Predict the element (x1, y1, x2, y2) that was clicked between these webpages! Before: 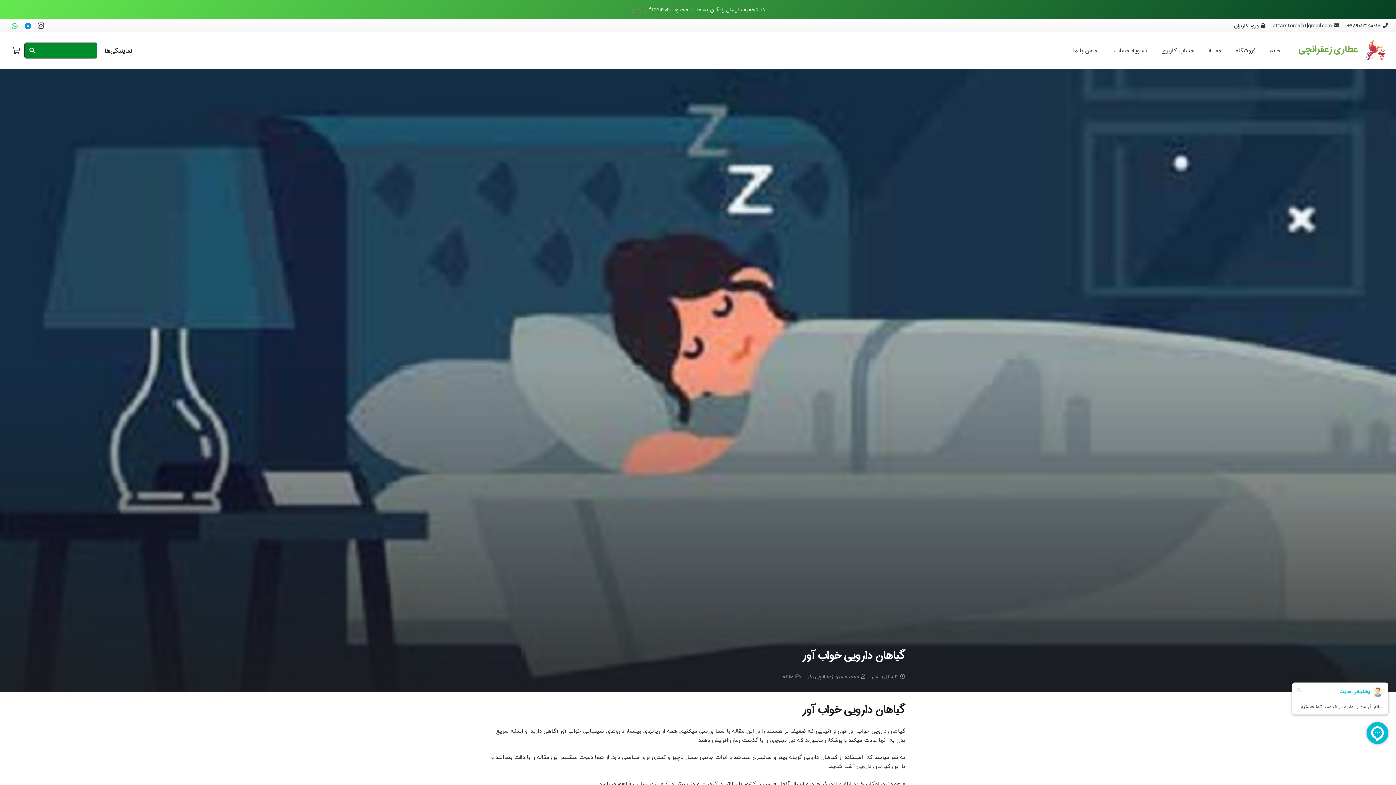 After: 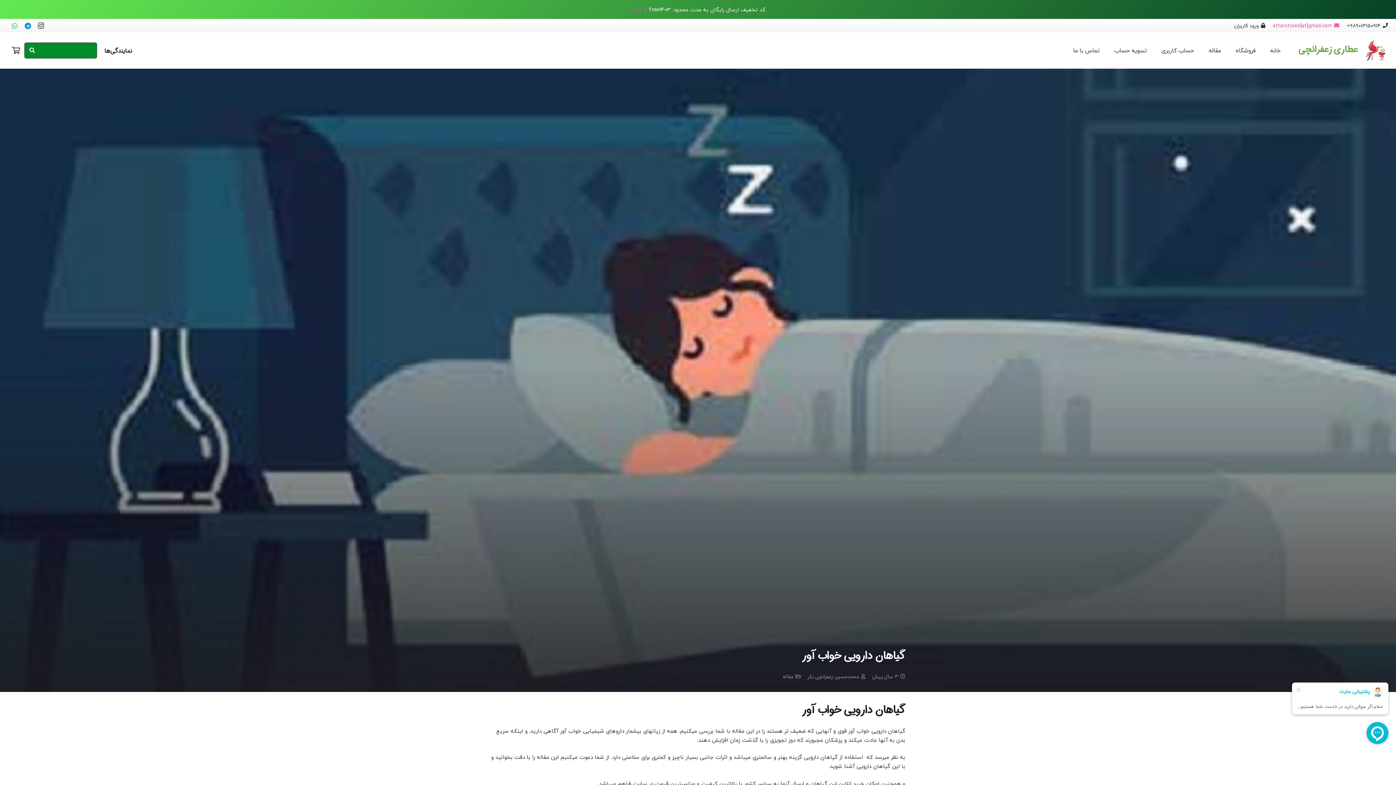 Action: bbox: (1273, 21, 1339, 30) label: attarstoreir[at]gmail.com